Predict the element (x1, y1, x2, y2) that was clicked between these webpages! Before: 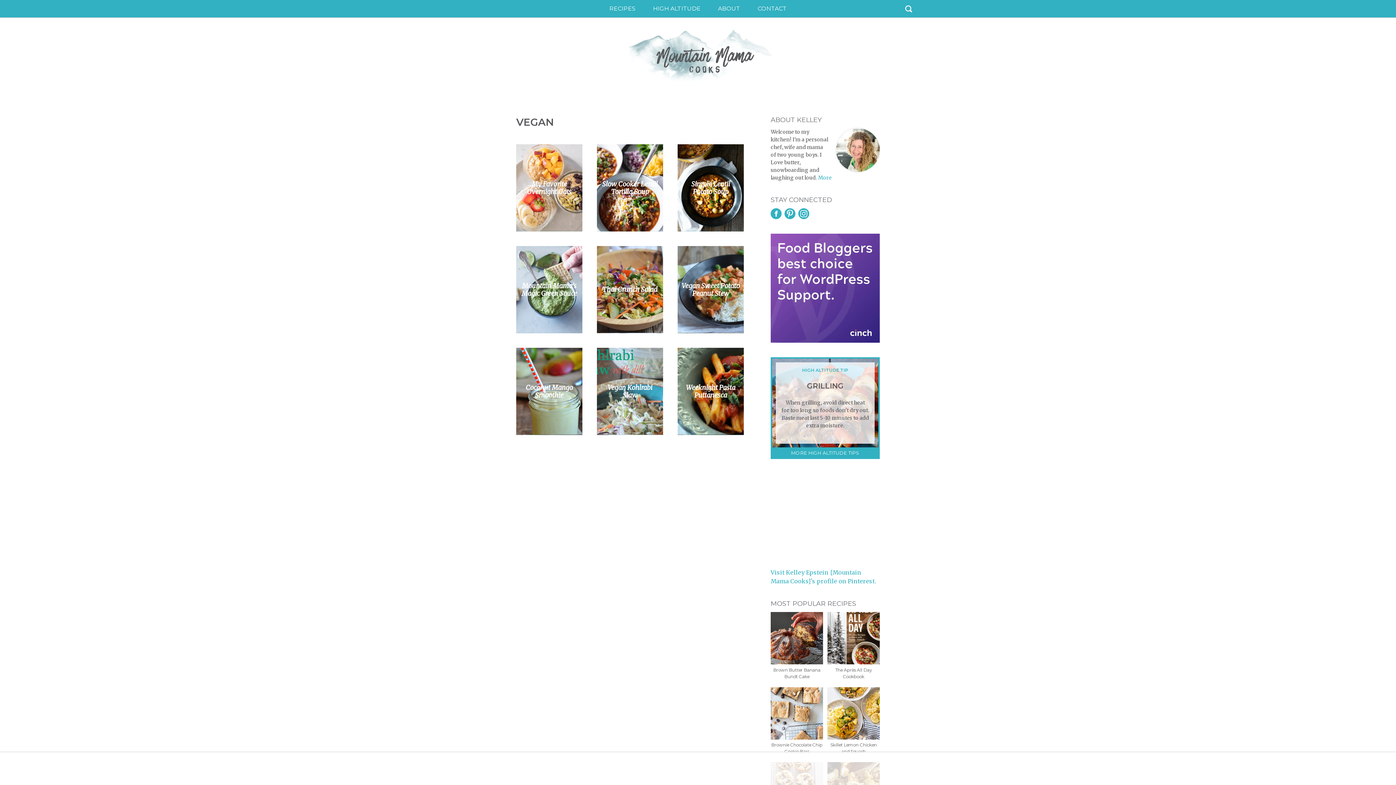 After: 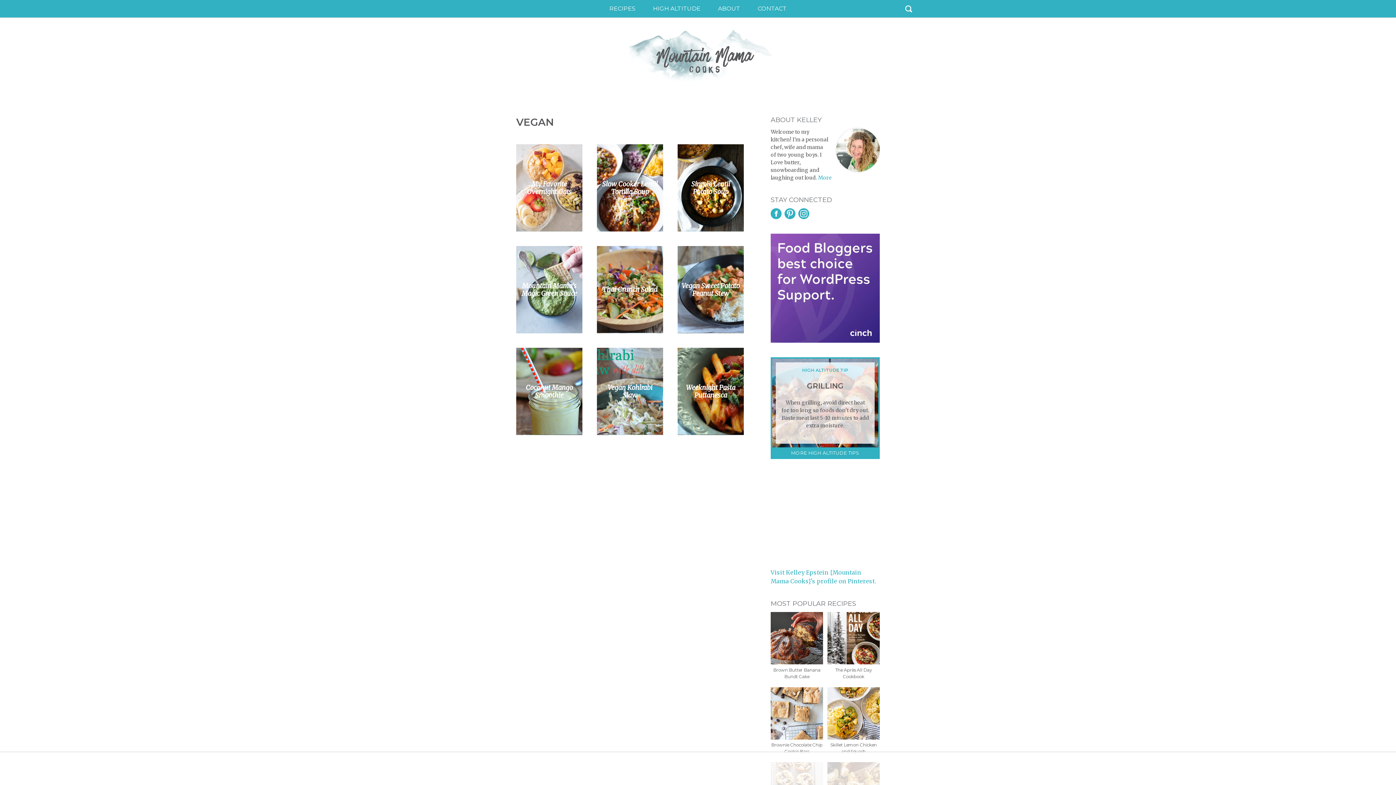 Action: bbox: (770, 233, 880, 342)